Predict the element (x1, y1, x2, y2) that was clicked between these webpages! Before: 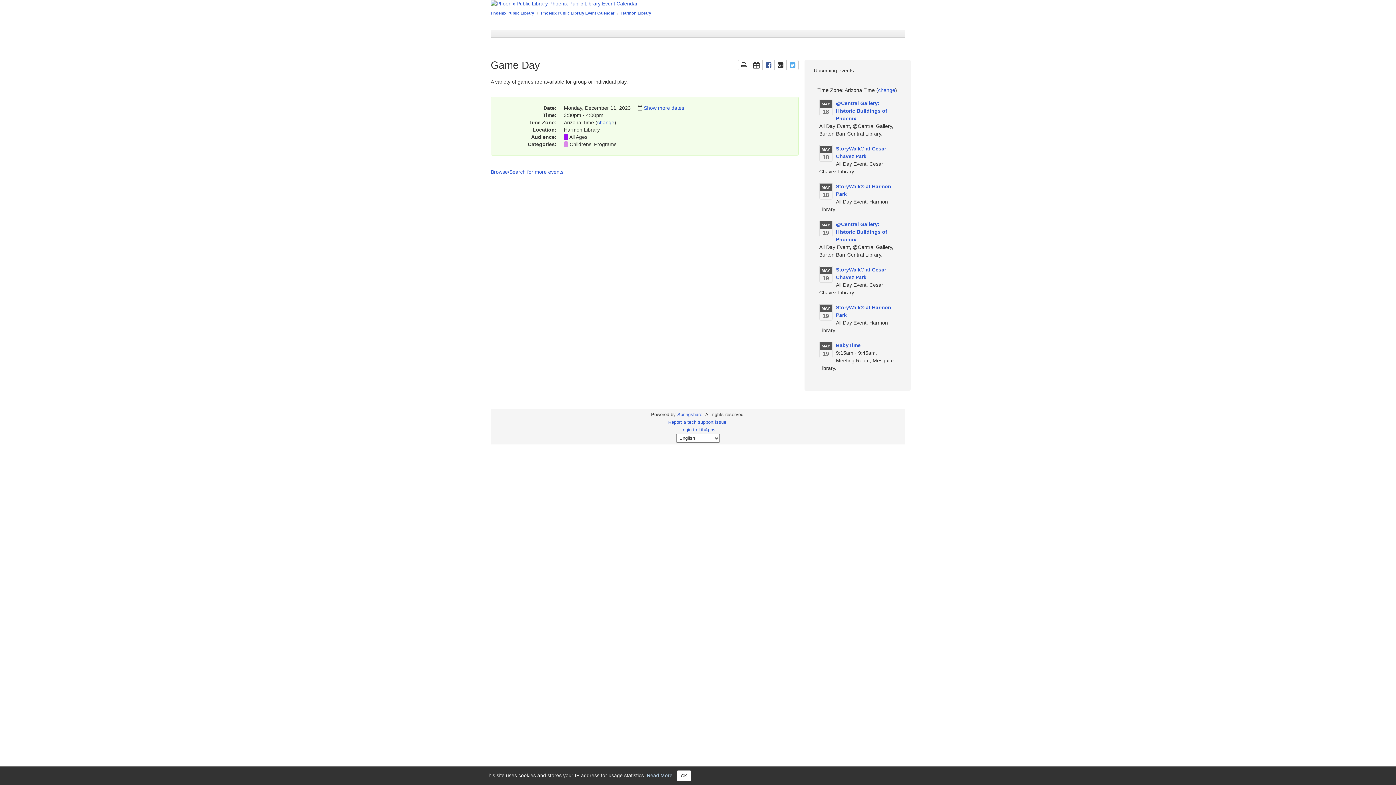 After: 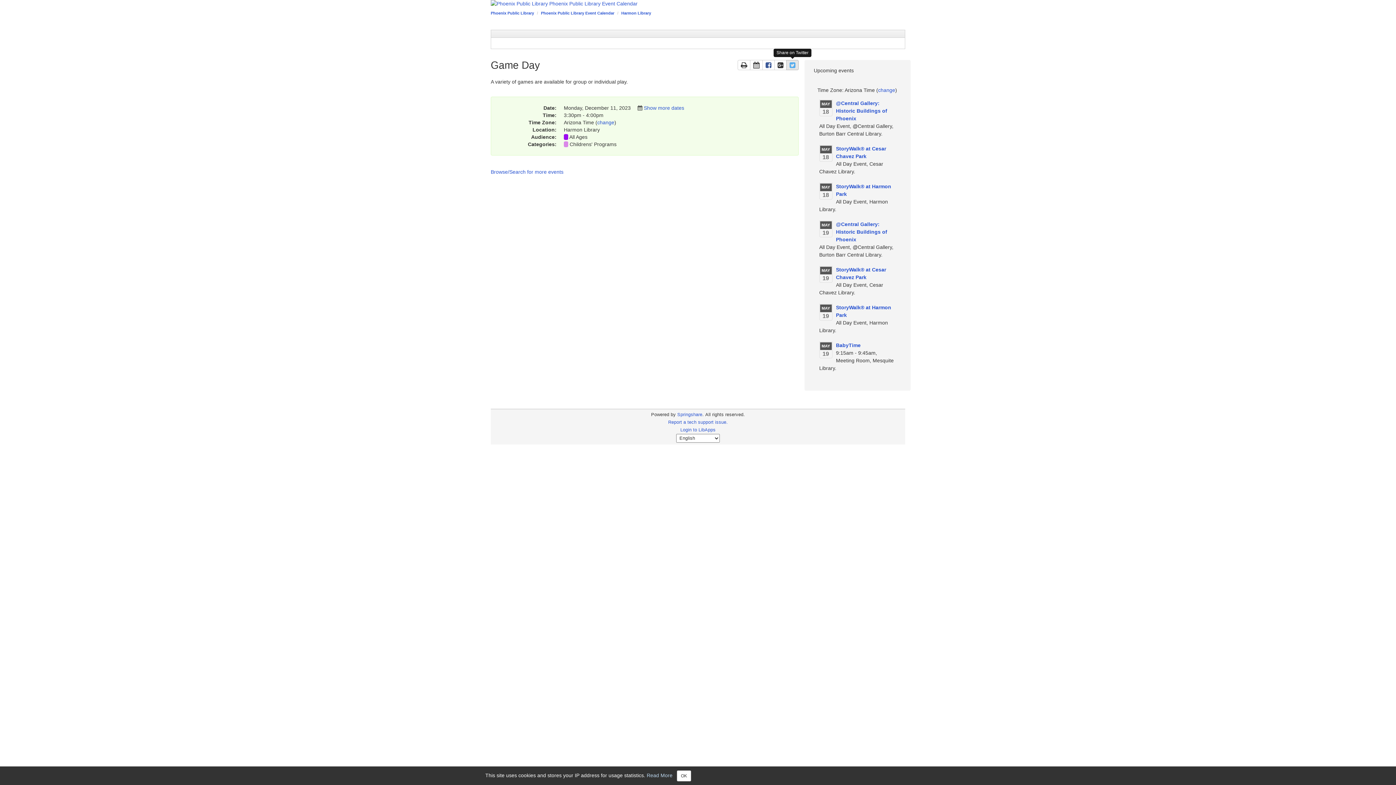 Action: bbox: (786, 60, 798, 70) label: Share page on Twitter
This link opens in a new window